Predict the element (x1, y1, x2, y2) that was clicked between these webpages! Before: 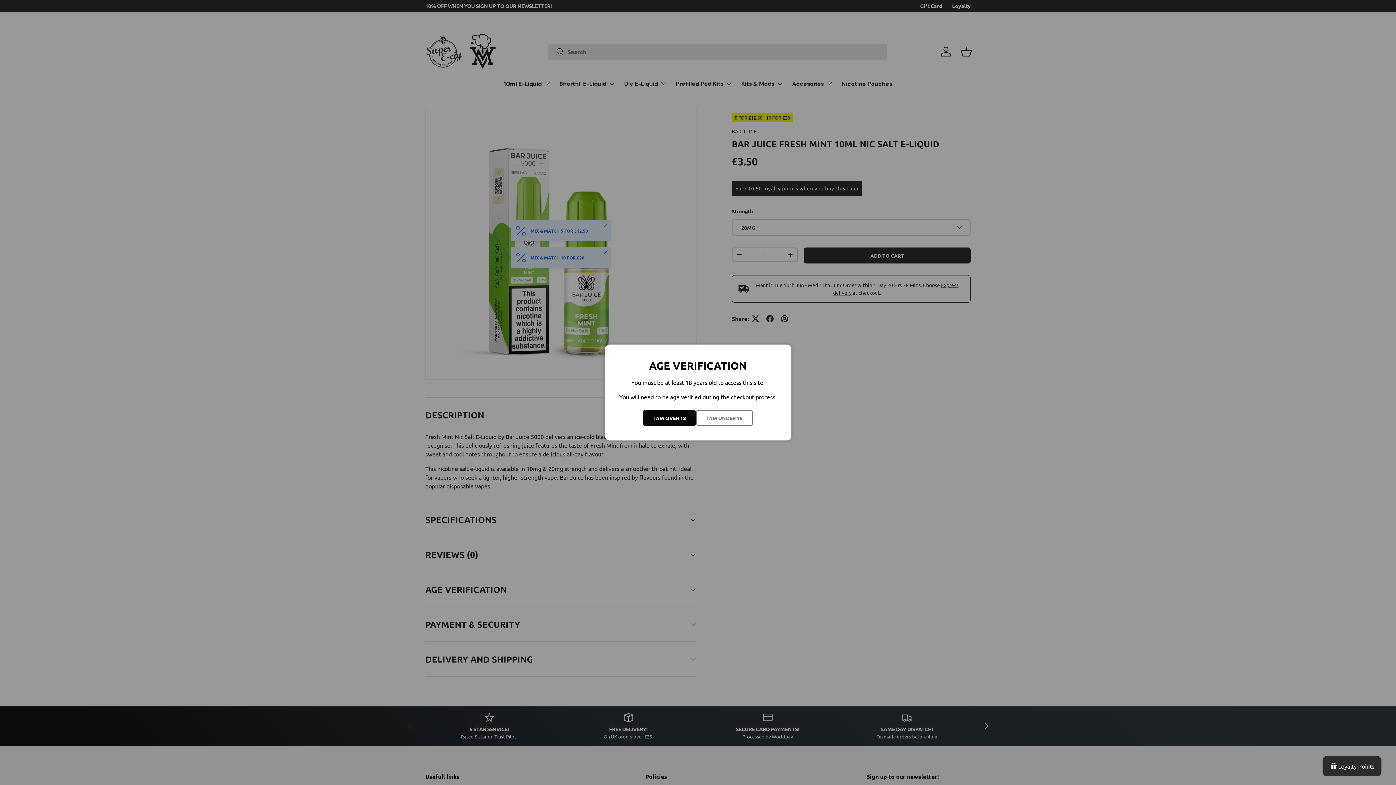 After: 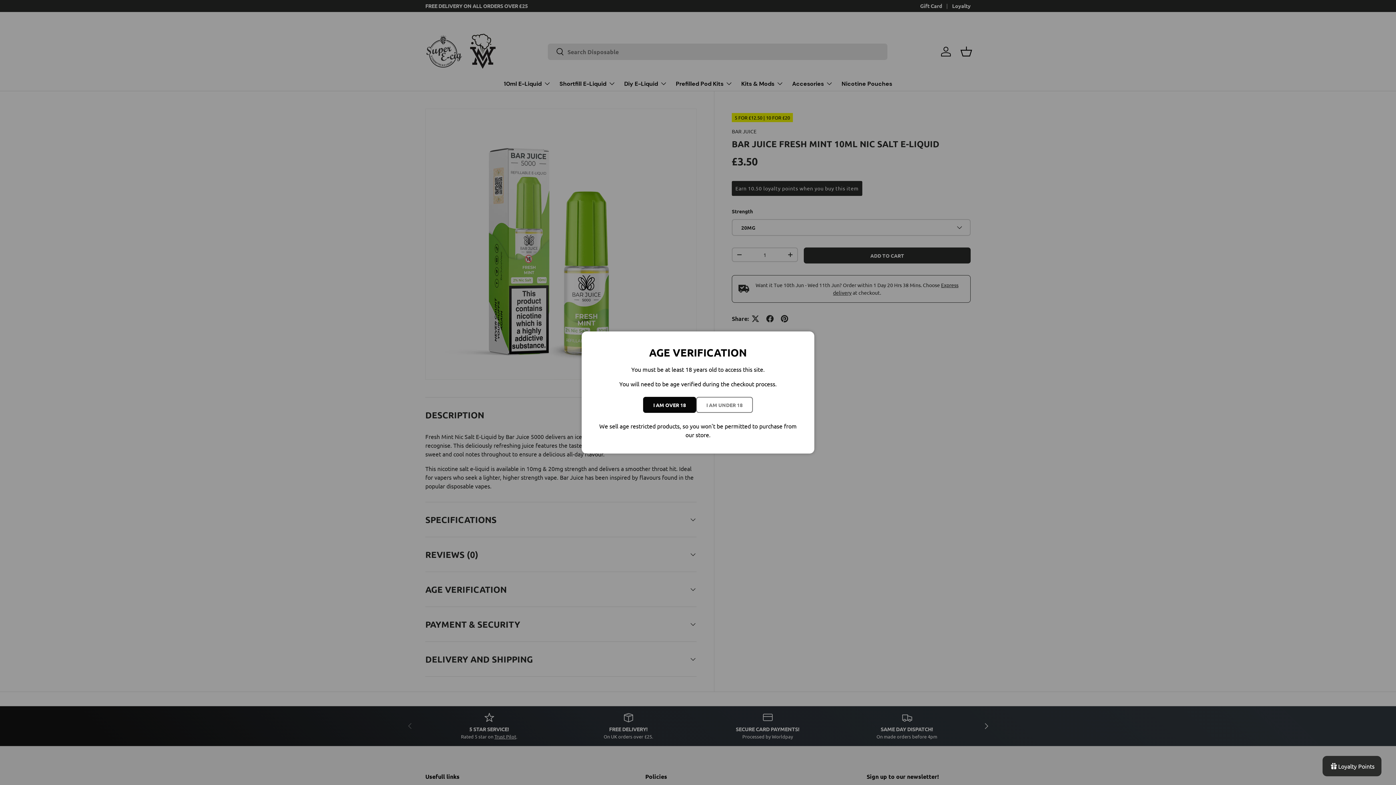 Action: bbox: (696, 410, 753, 426) label: I AM UNDER 18